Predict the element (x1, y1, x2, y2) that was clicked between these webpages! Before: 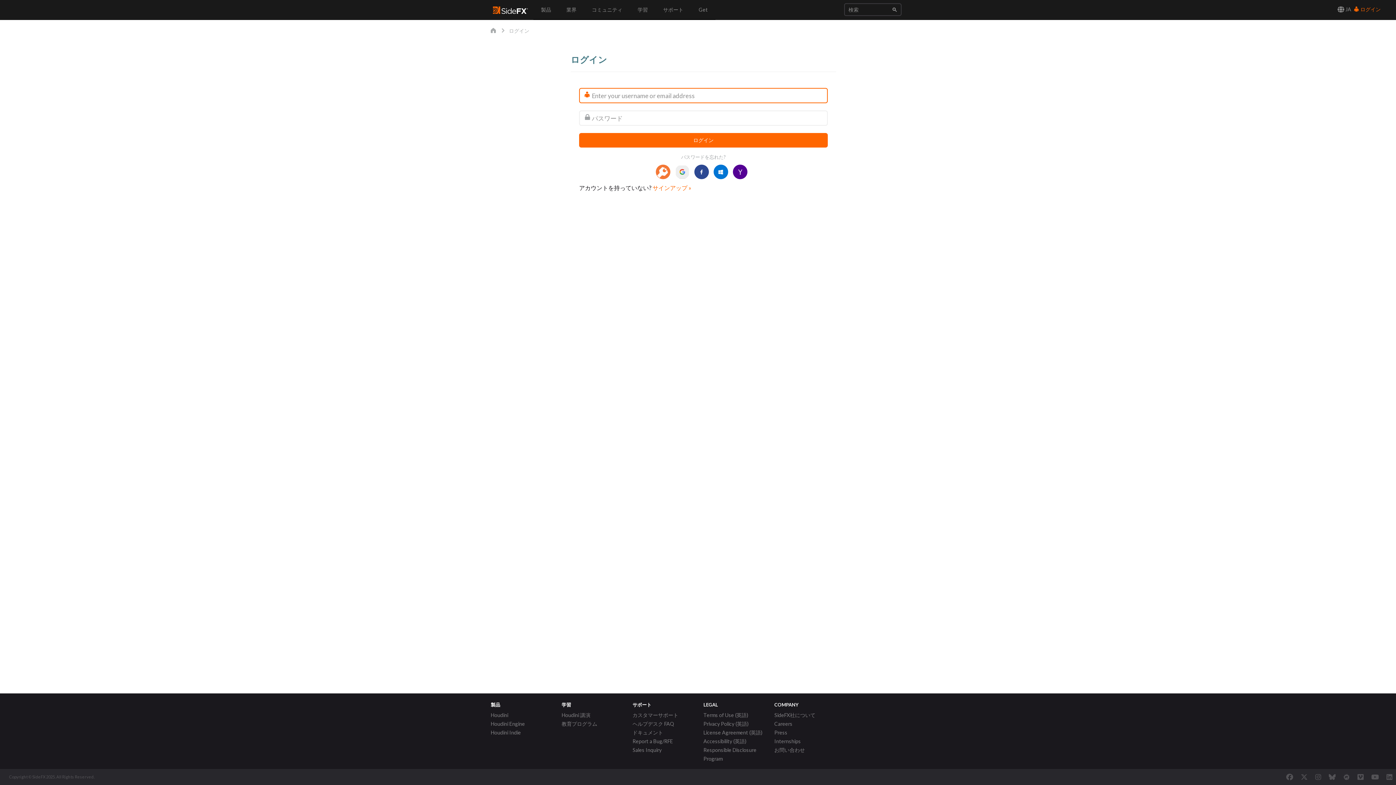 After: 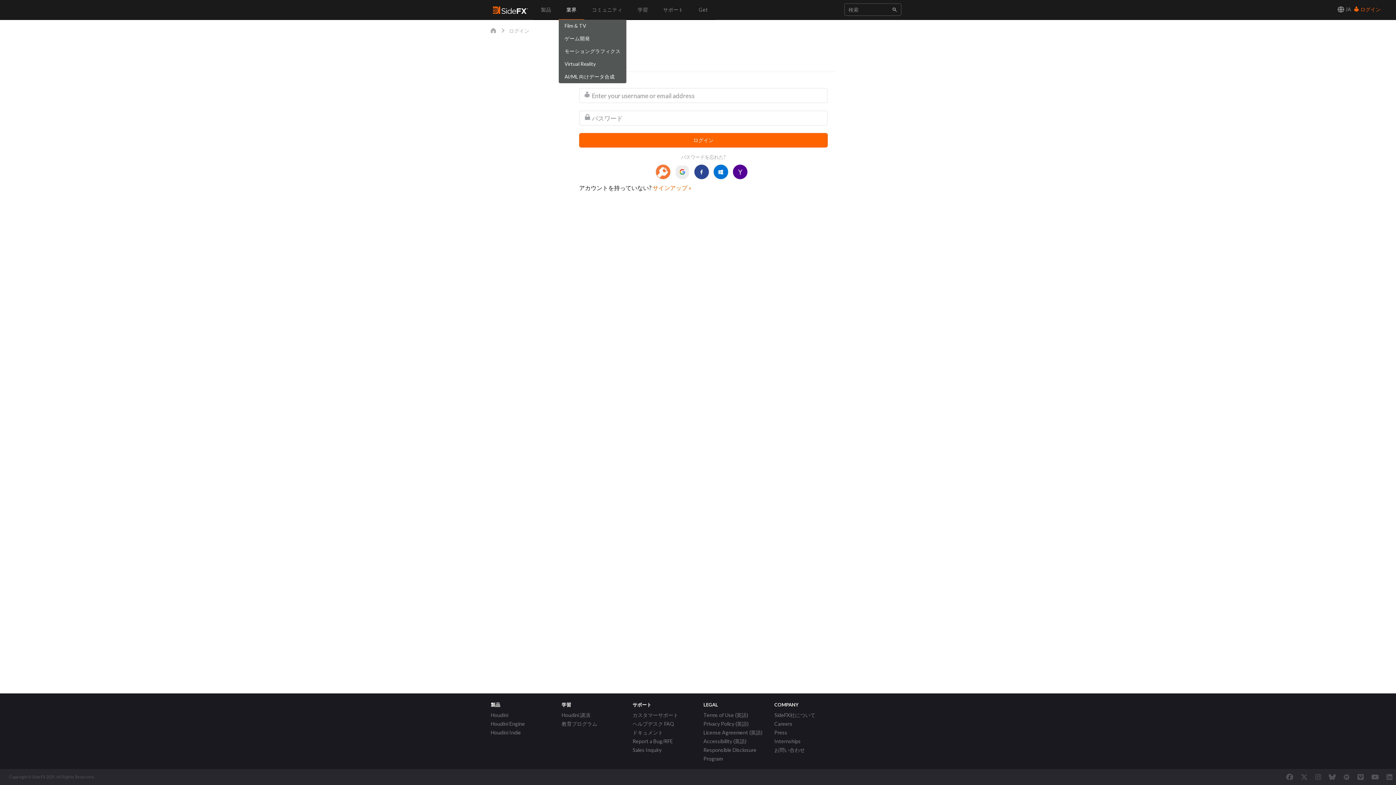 Action: label: 業界 bbox: (558, 0, 584, 20)